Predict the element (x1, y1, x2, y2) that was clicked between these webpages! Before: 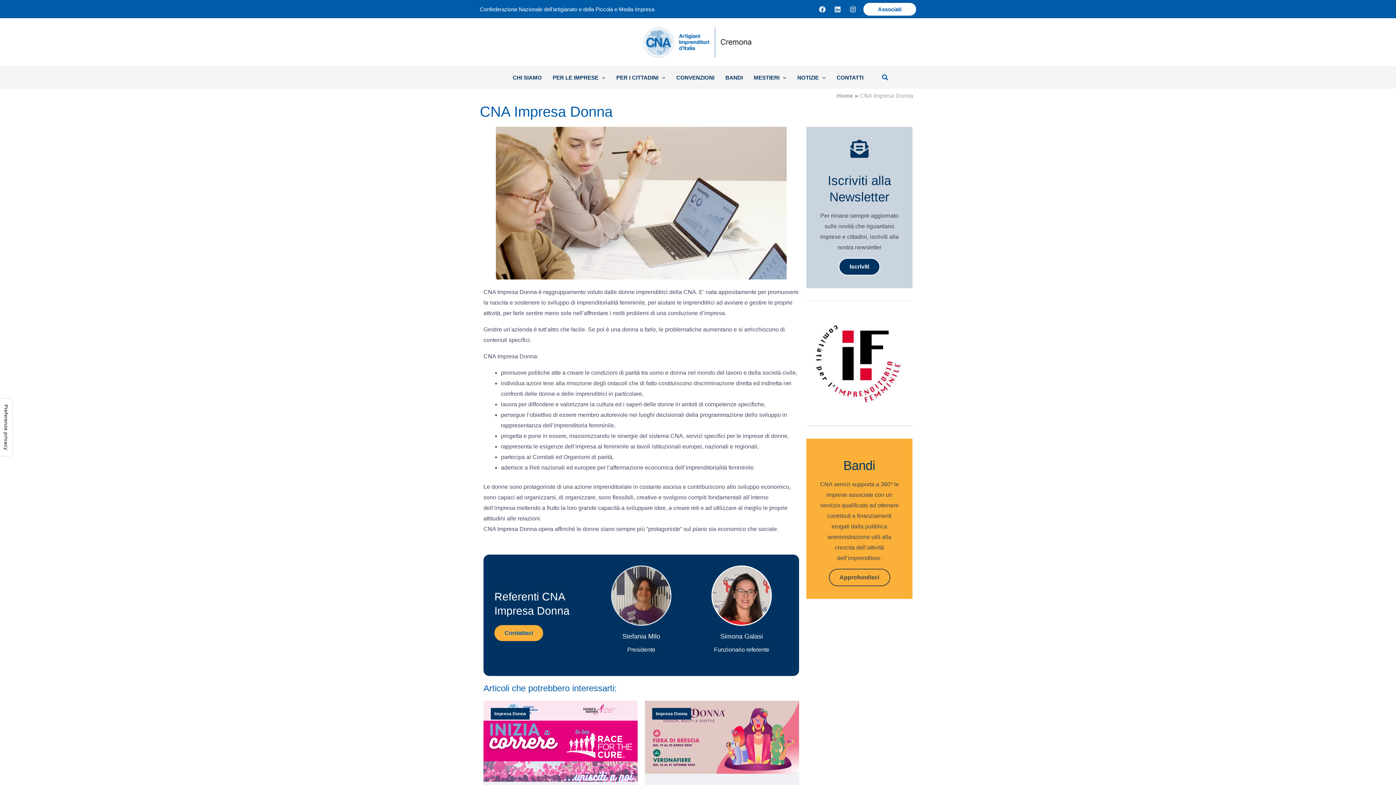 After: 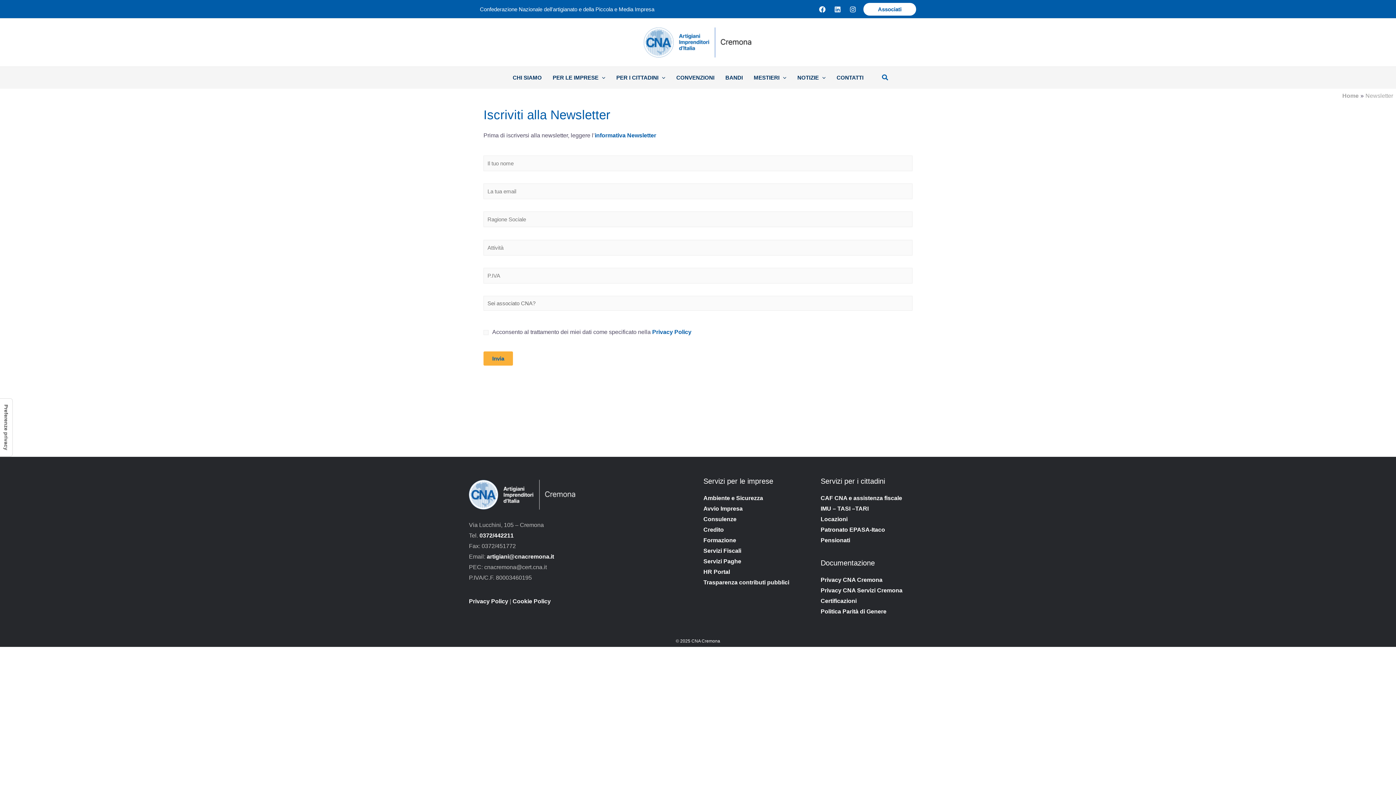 Action: bbox: (838, 258, 880, 275) label: Iscriviti